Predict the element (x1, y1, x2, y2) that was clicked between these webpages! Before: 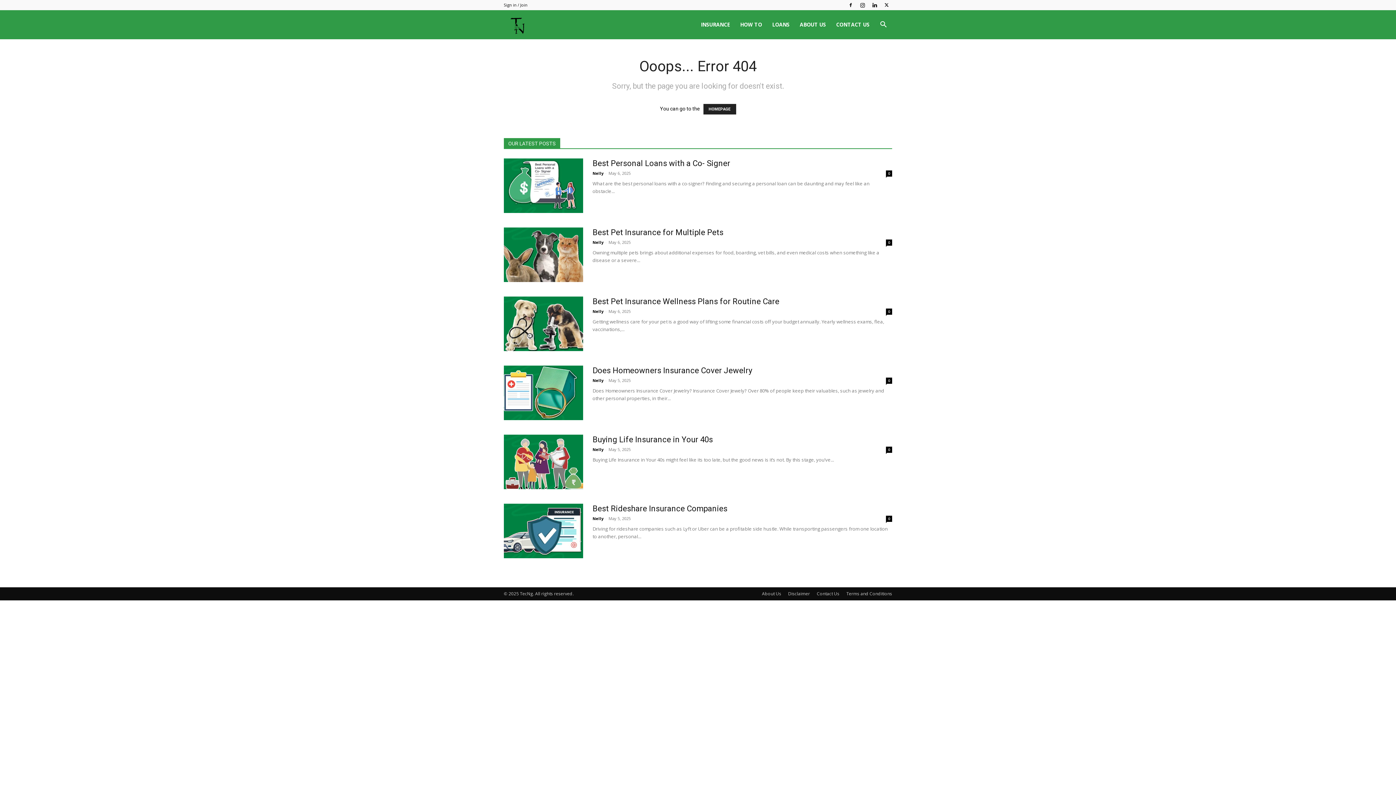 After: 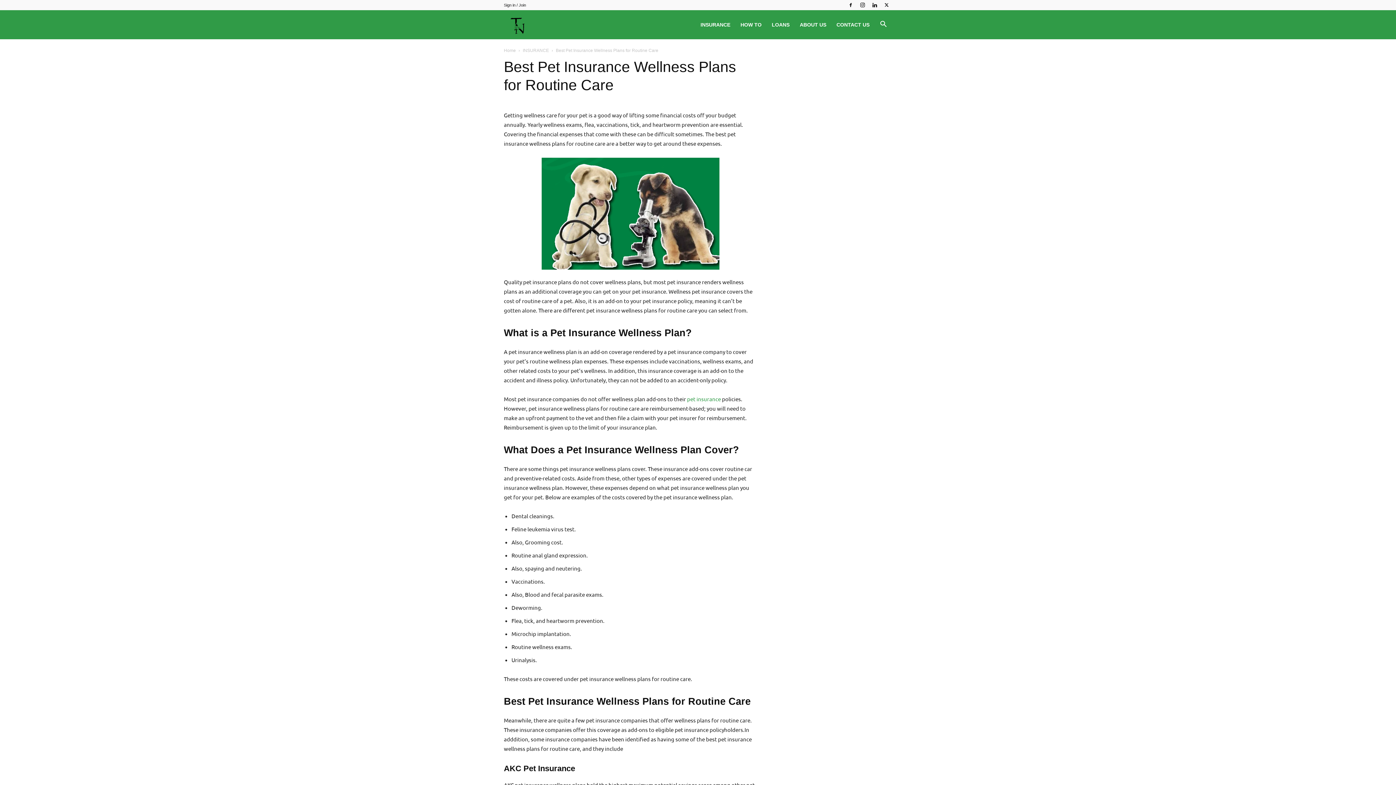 Action: bbox: (592, 297, 779, 306) label: Best Pet Insurance Wellness Plans for Routine Care